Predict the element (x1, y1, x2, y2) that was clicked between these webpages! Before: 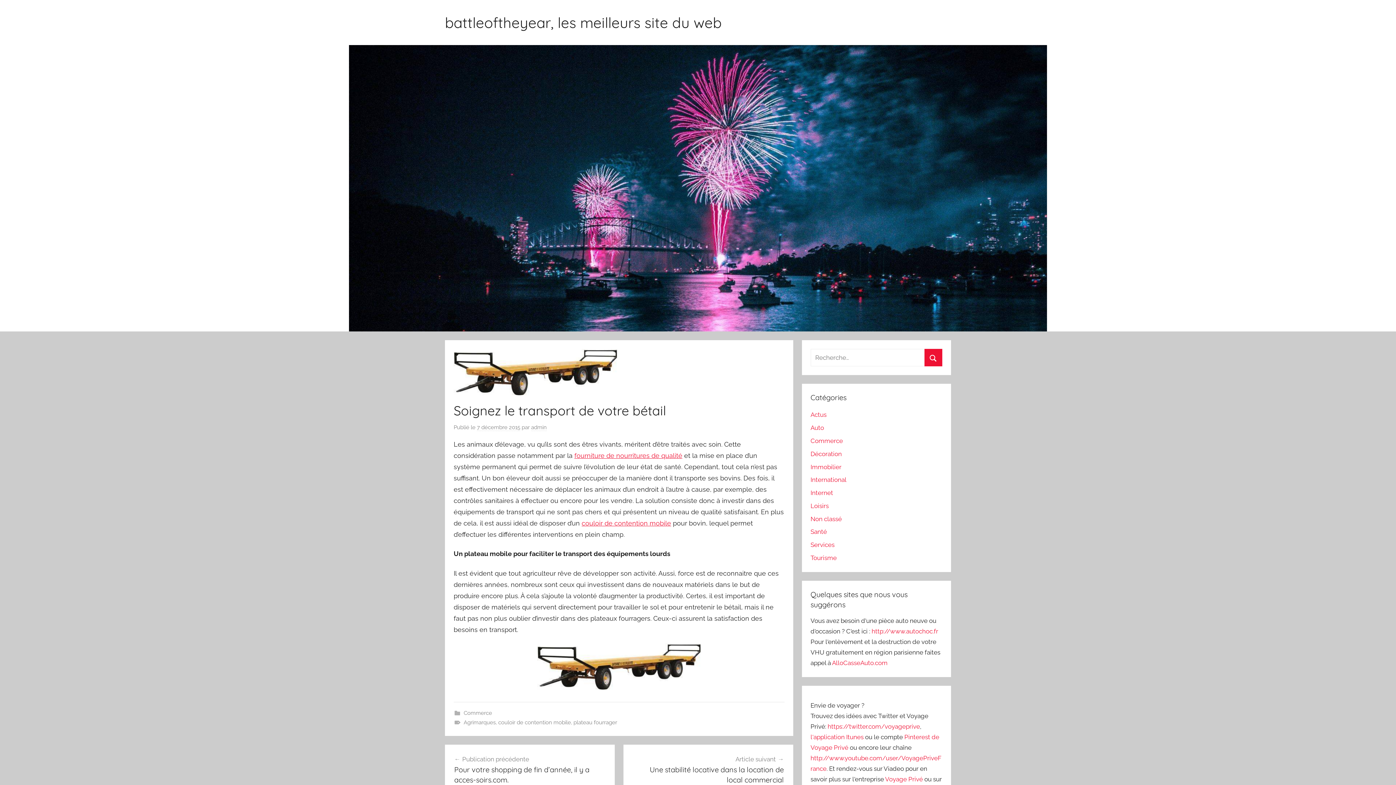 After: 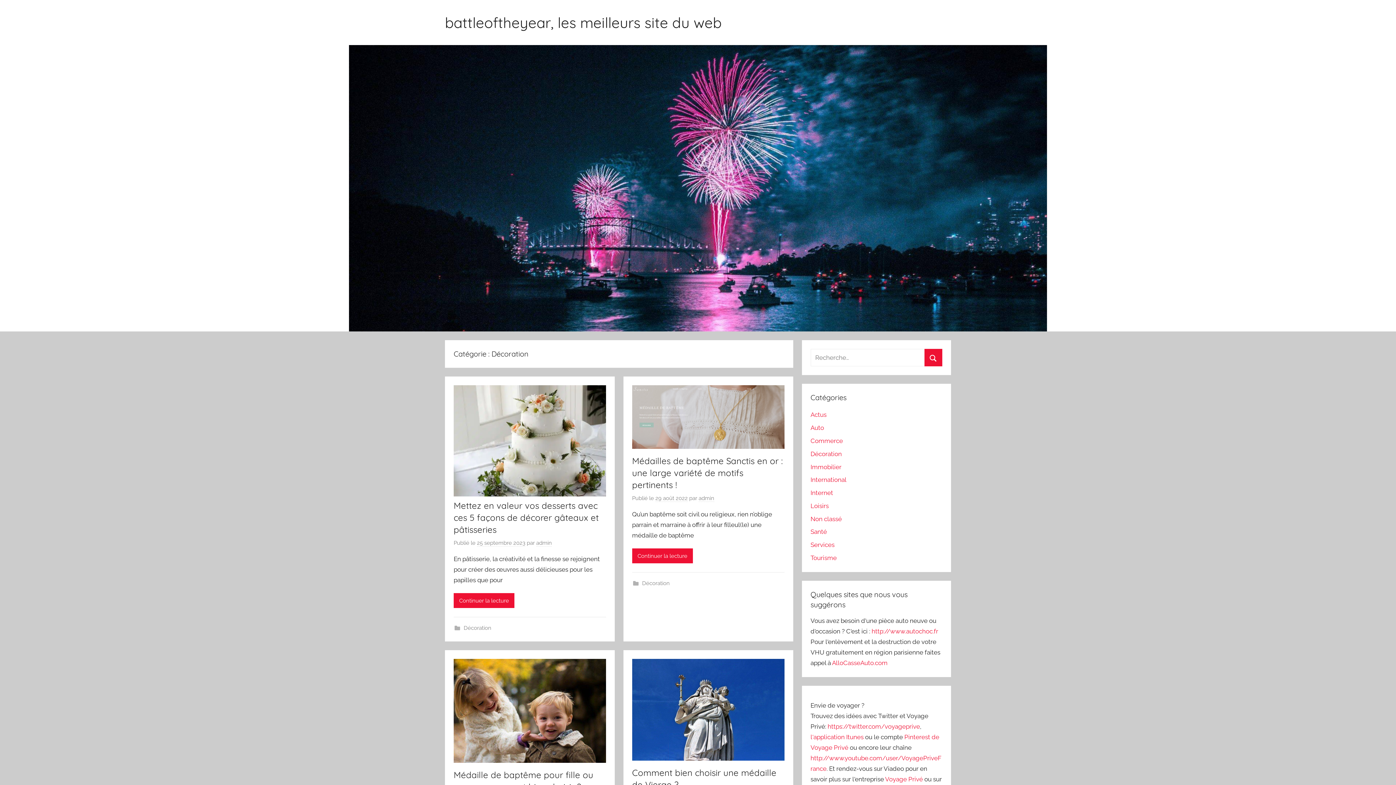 Action: bbox: (810, 450, 842, 457) label: Décoration